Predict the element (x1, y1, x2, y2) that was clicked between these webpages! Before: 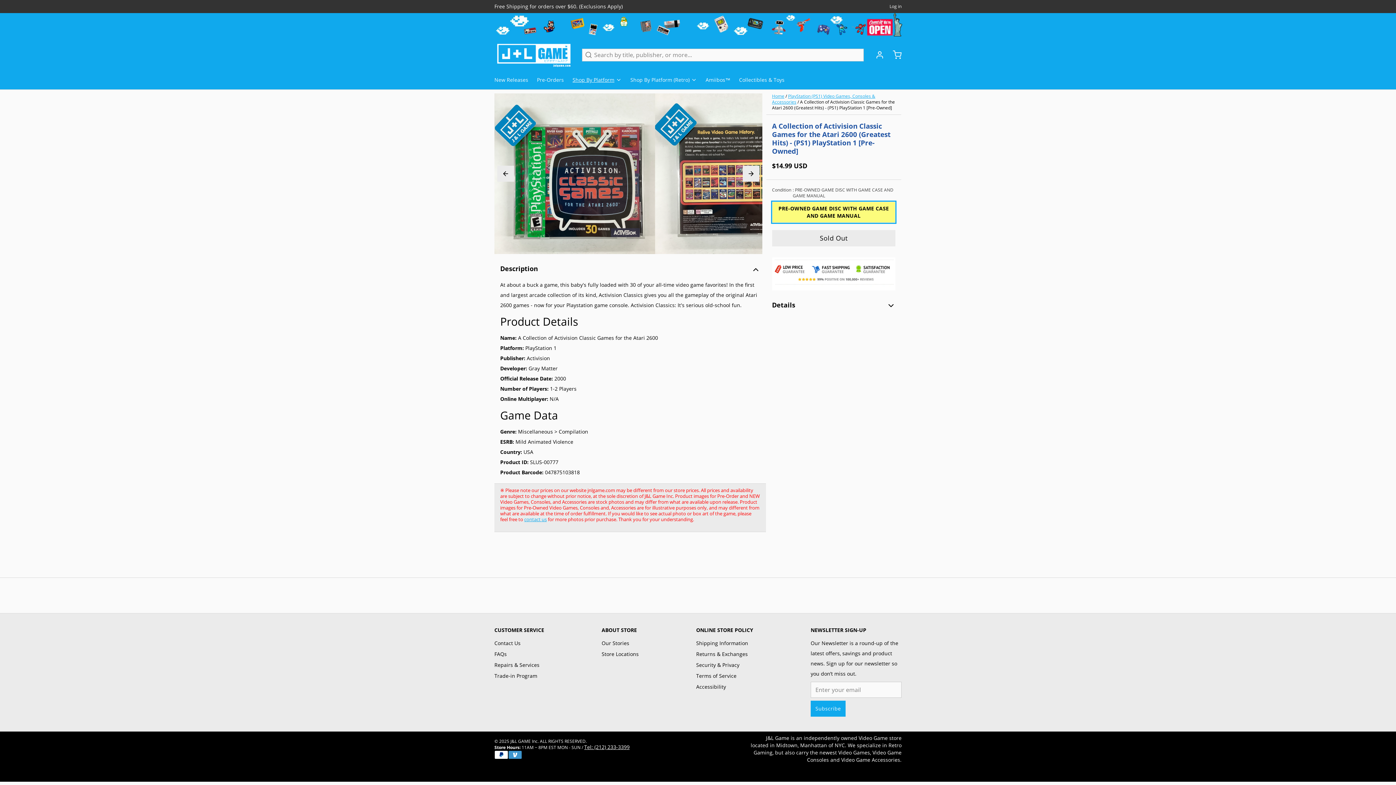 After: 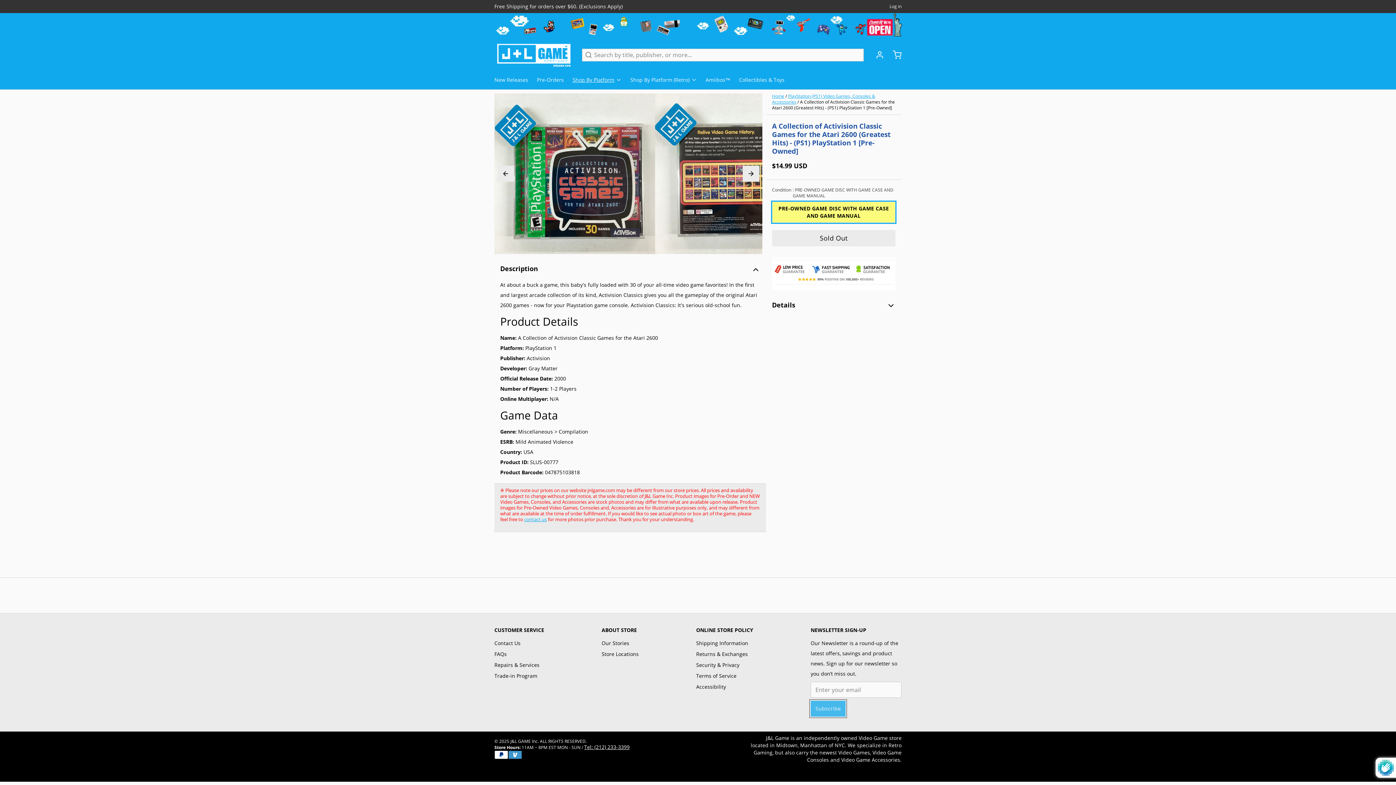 Action: bbox: (810, 701, 845, 717) label: Subscribe